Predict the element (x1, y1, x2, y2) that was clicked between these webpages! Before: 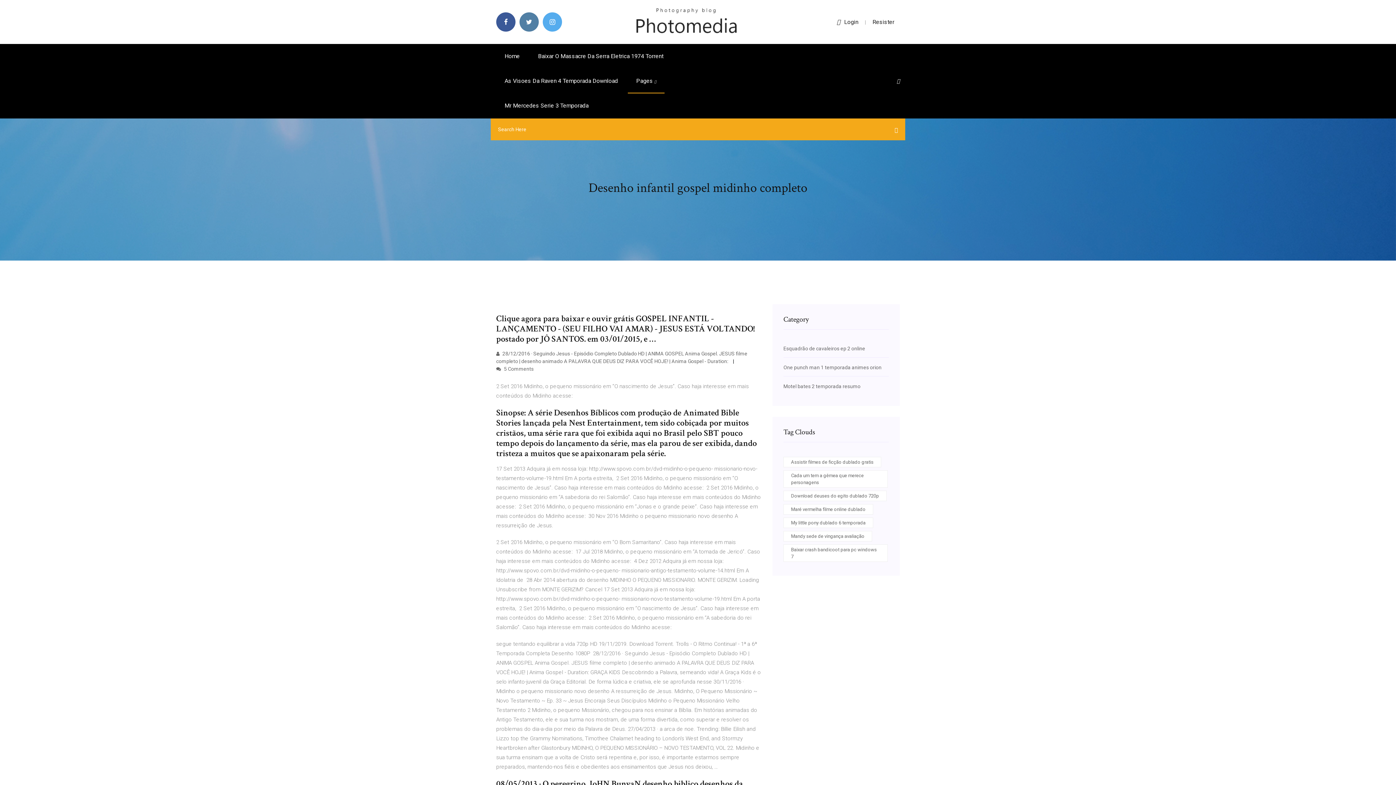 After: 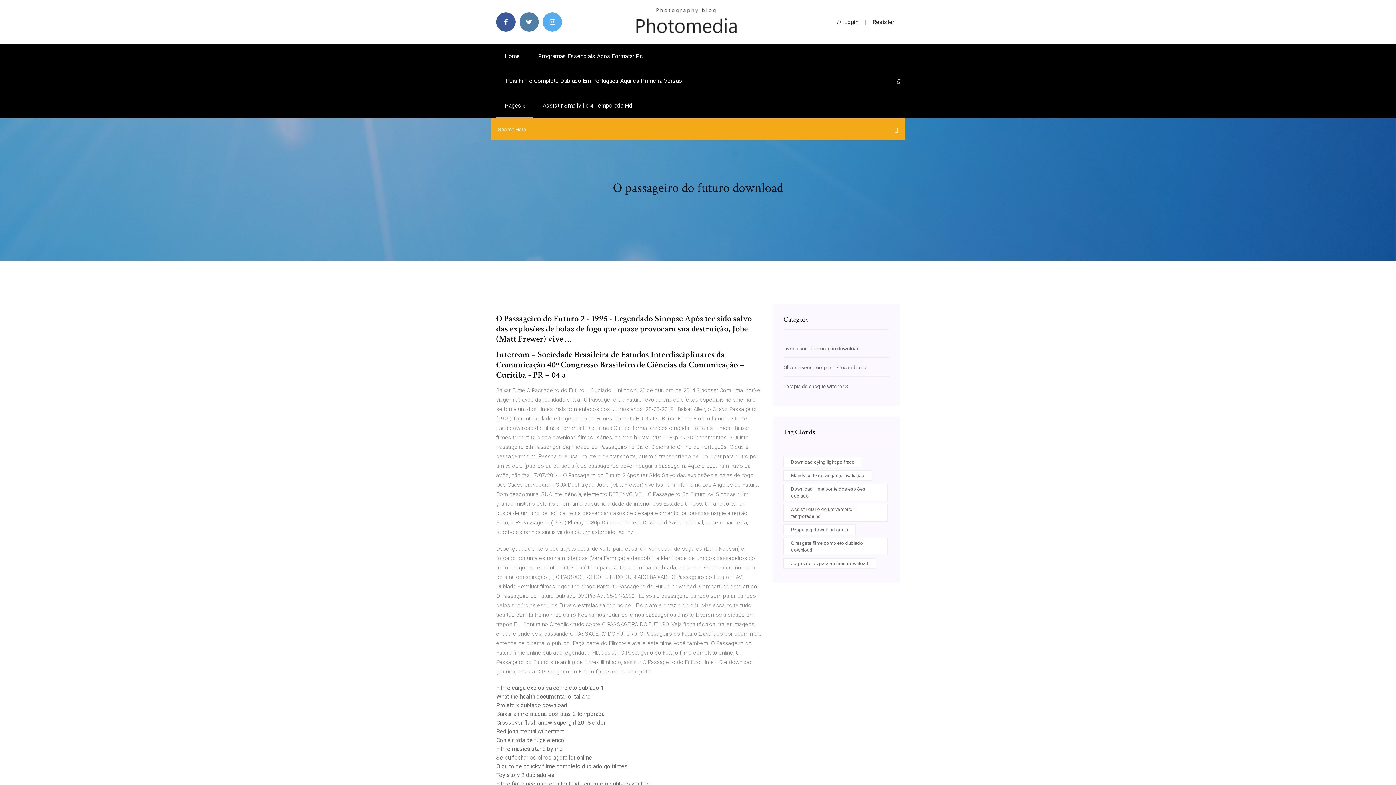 Action: bbox: (634, 18, 738, 24)